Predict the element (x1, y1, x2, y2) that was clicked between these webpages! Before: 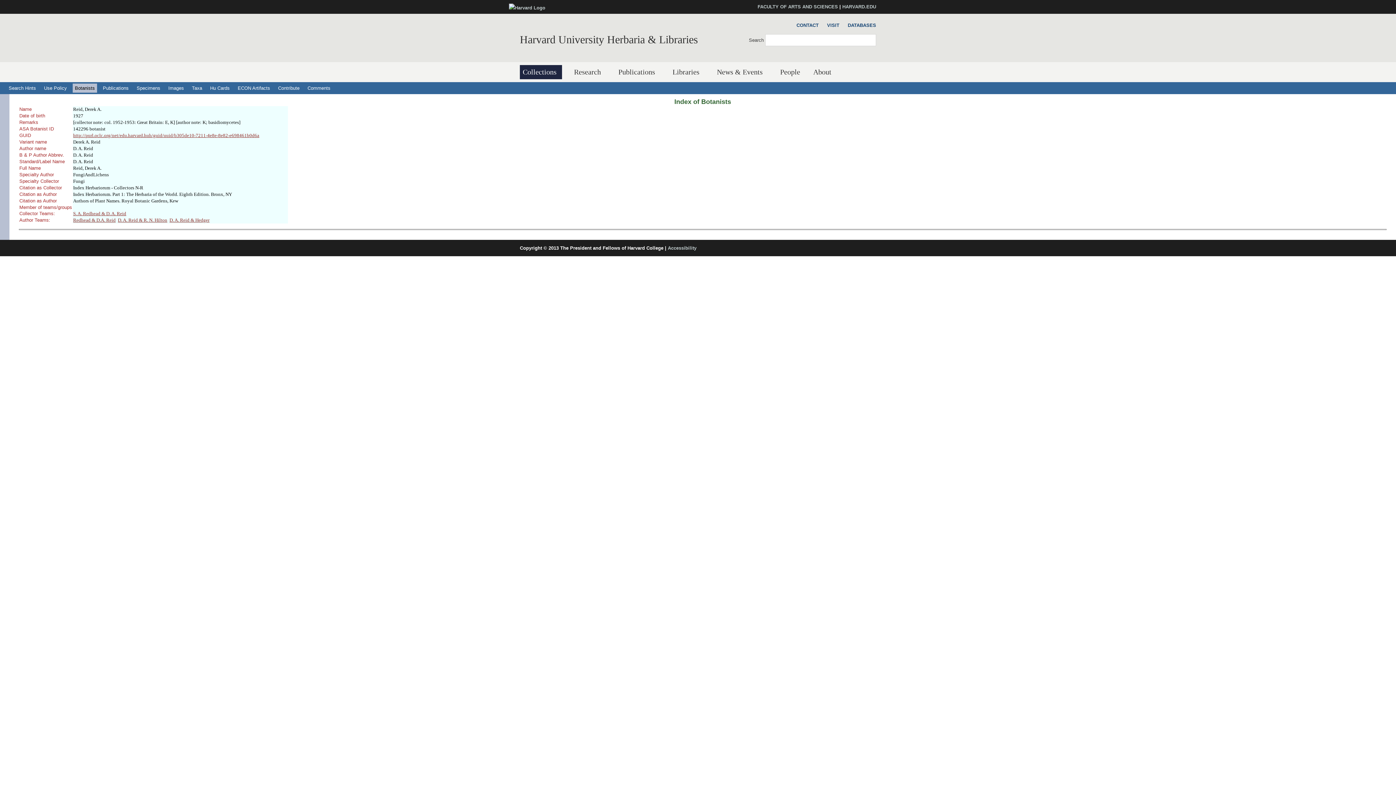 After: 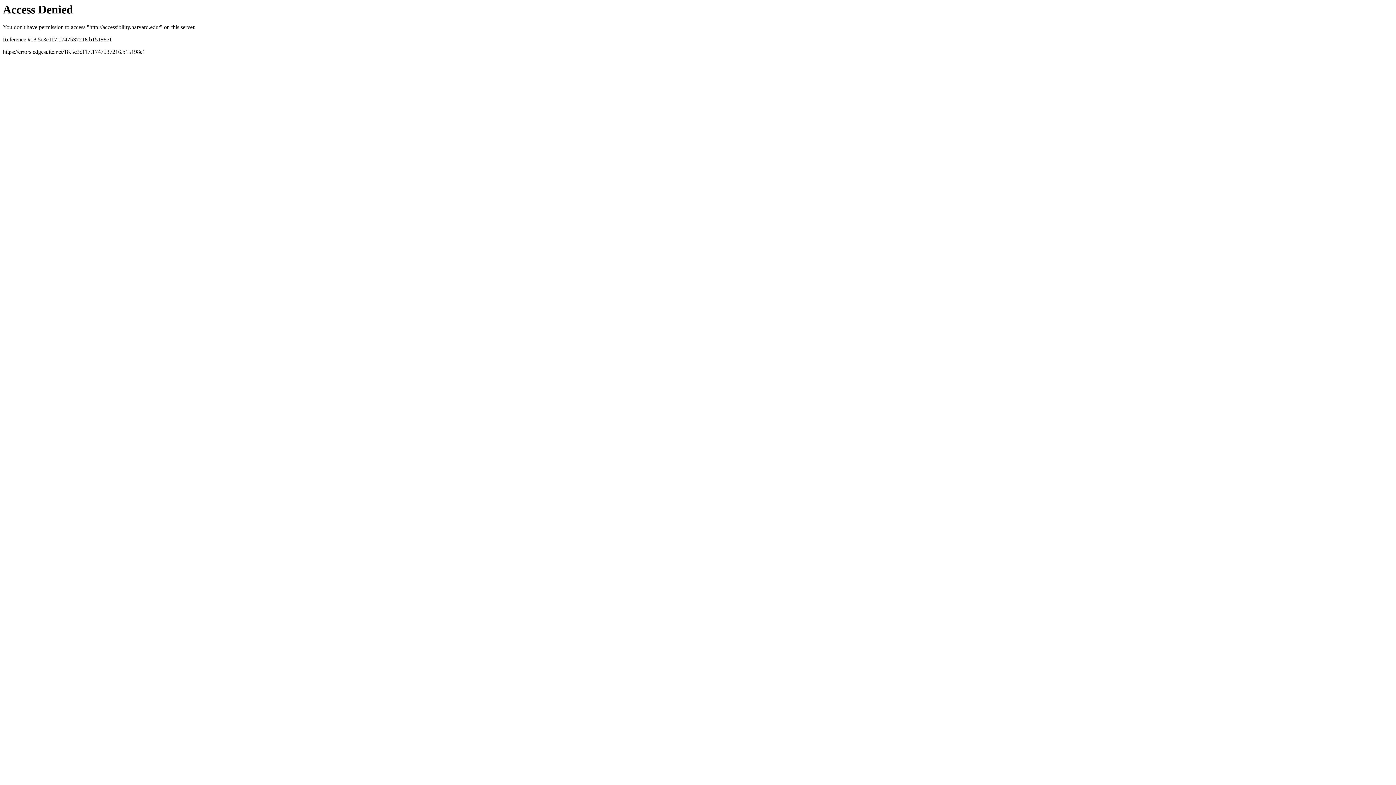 Action: bbox: (668, 245, 696, 250) label: Accessibility